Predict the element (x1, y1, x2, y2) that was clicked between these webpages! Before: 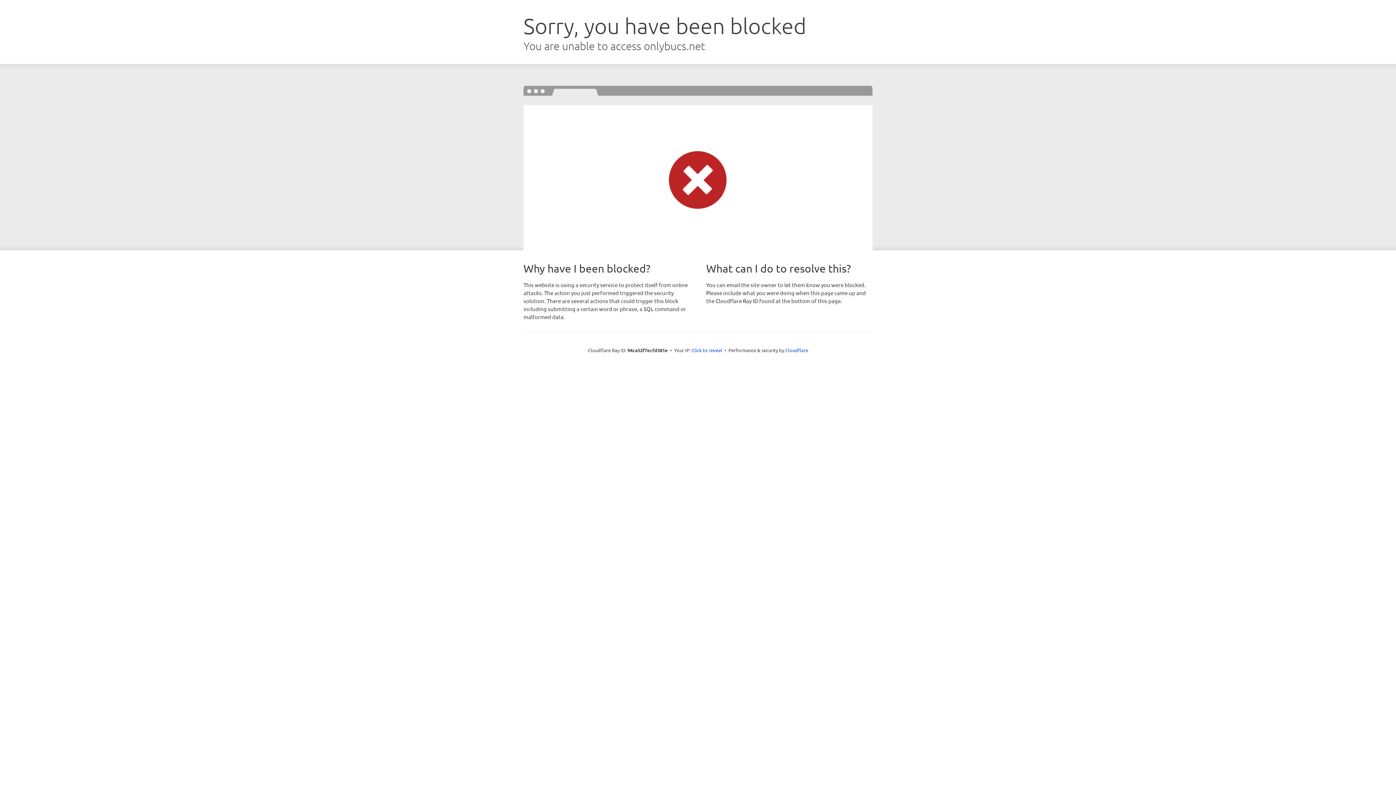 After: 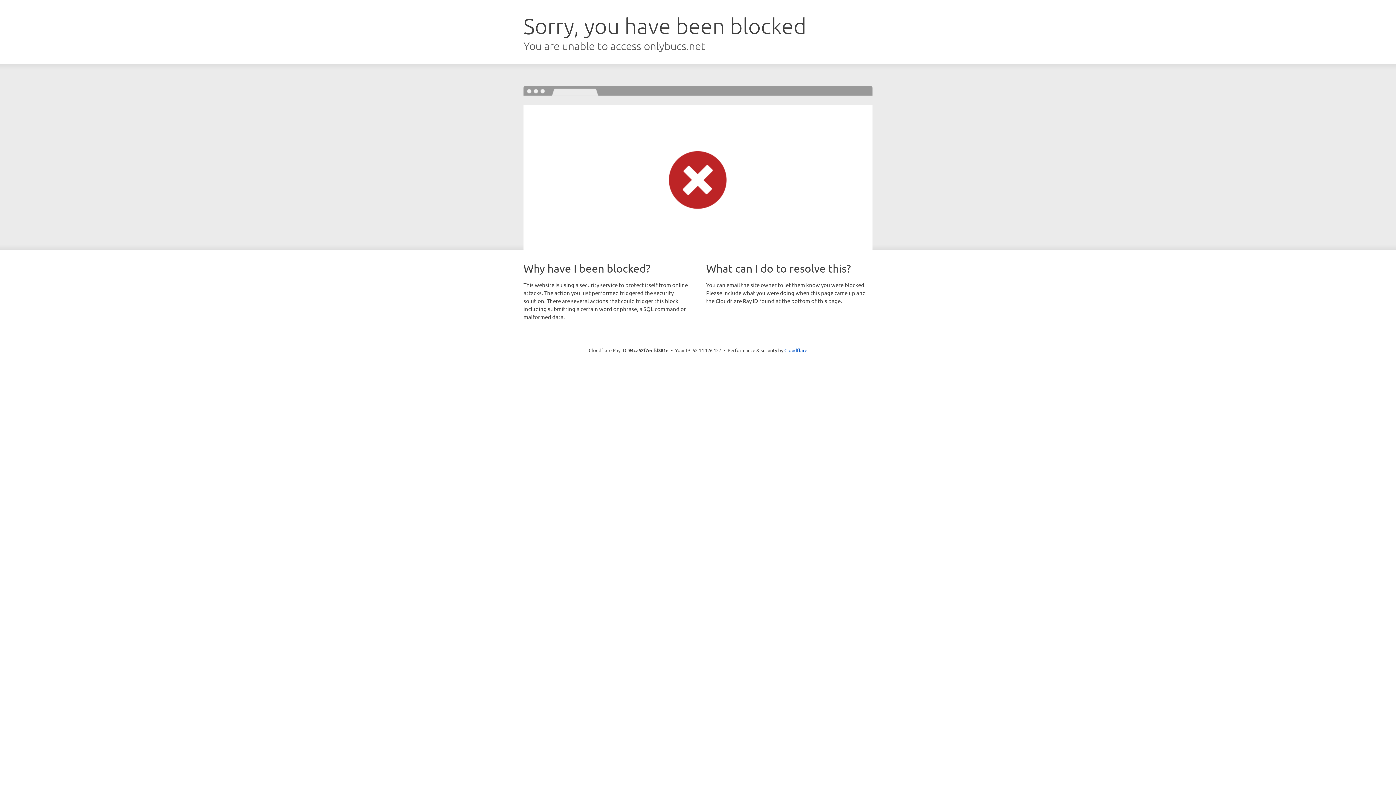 Action: label: Click to reveal bbox: (691, 346, 722, 353)